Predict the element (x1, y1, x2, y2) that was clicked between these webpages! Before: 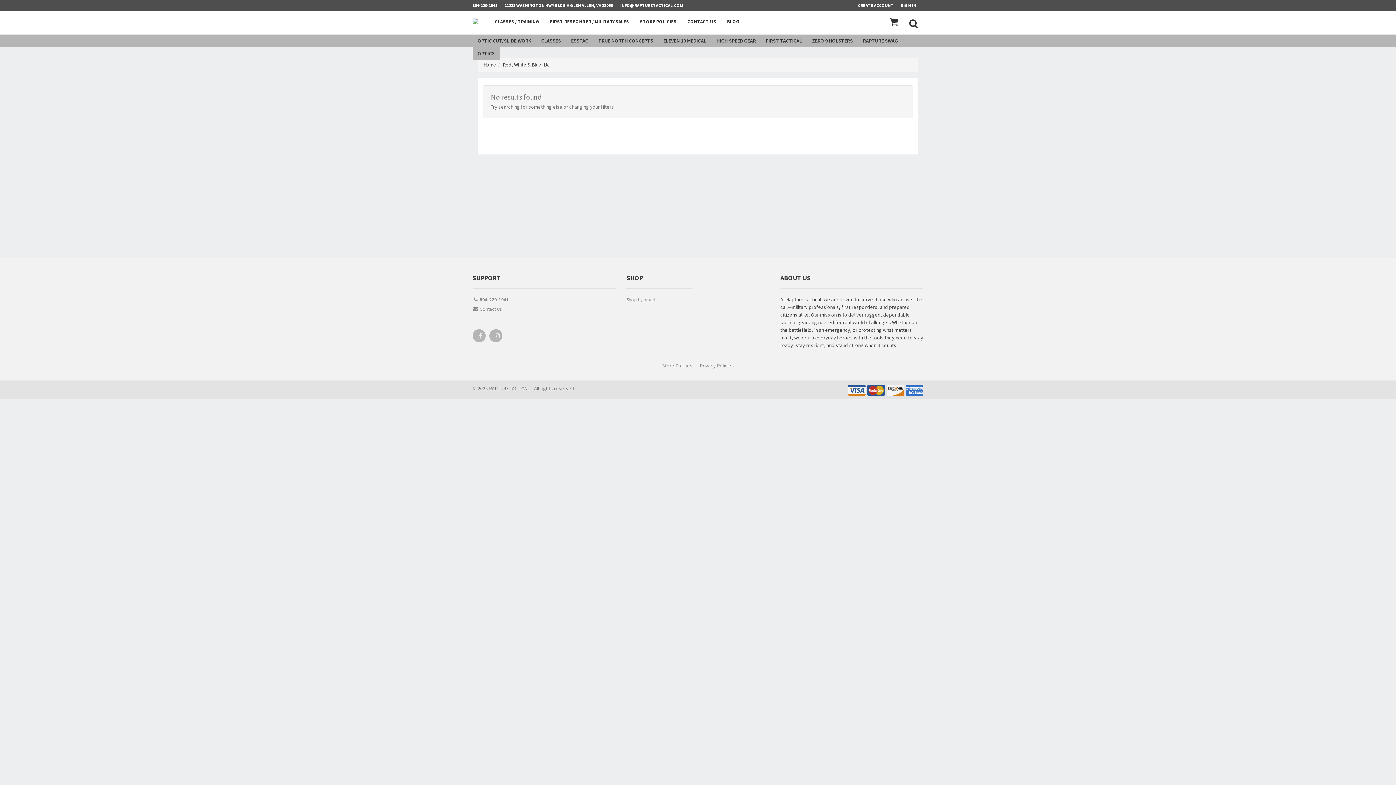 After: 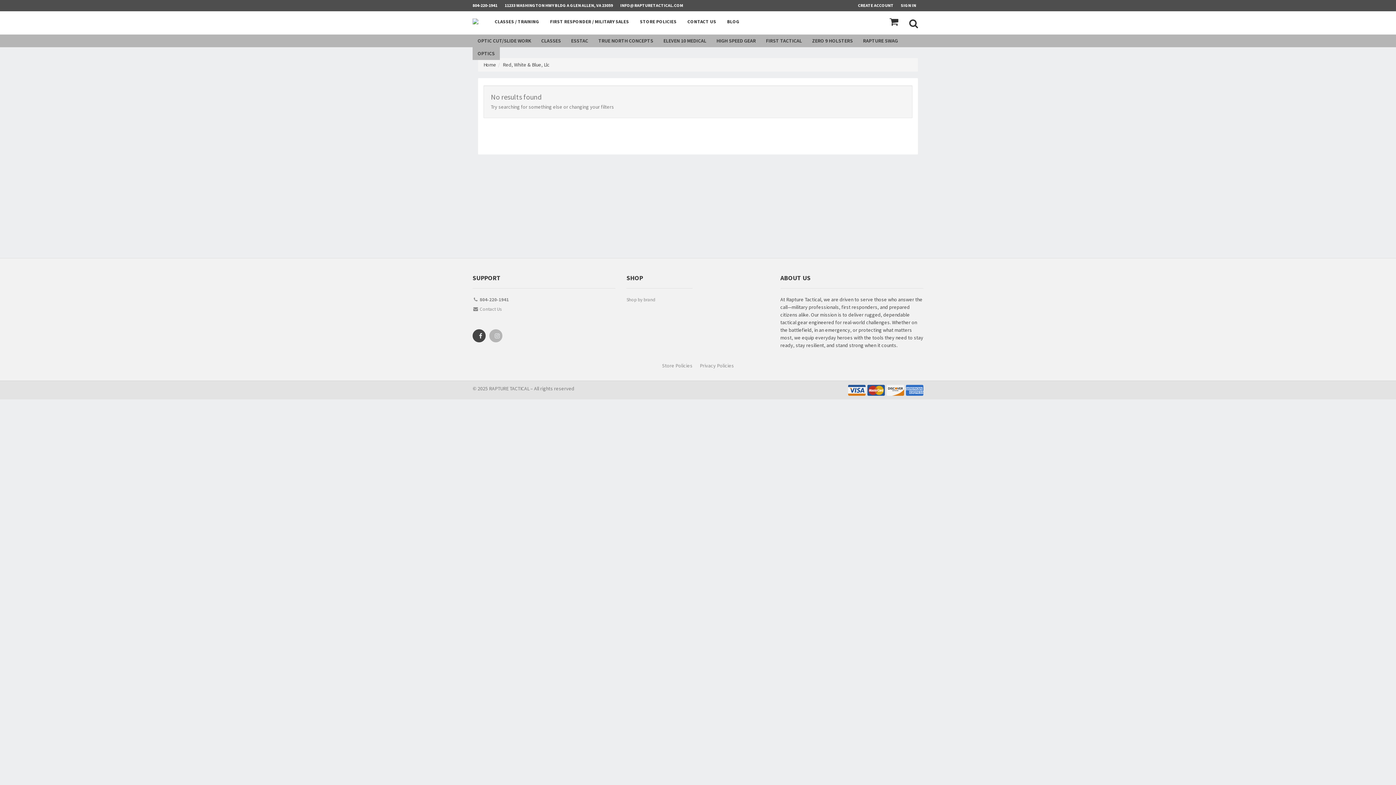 Action: bbox: (473, 330, 485, 345)